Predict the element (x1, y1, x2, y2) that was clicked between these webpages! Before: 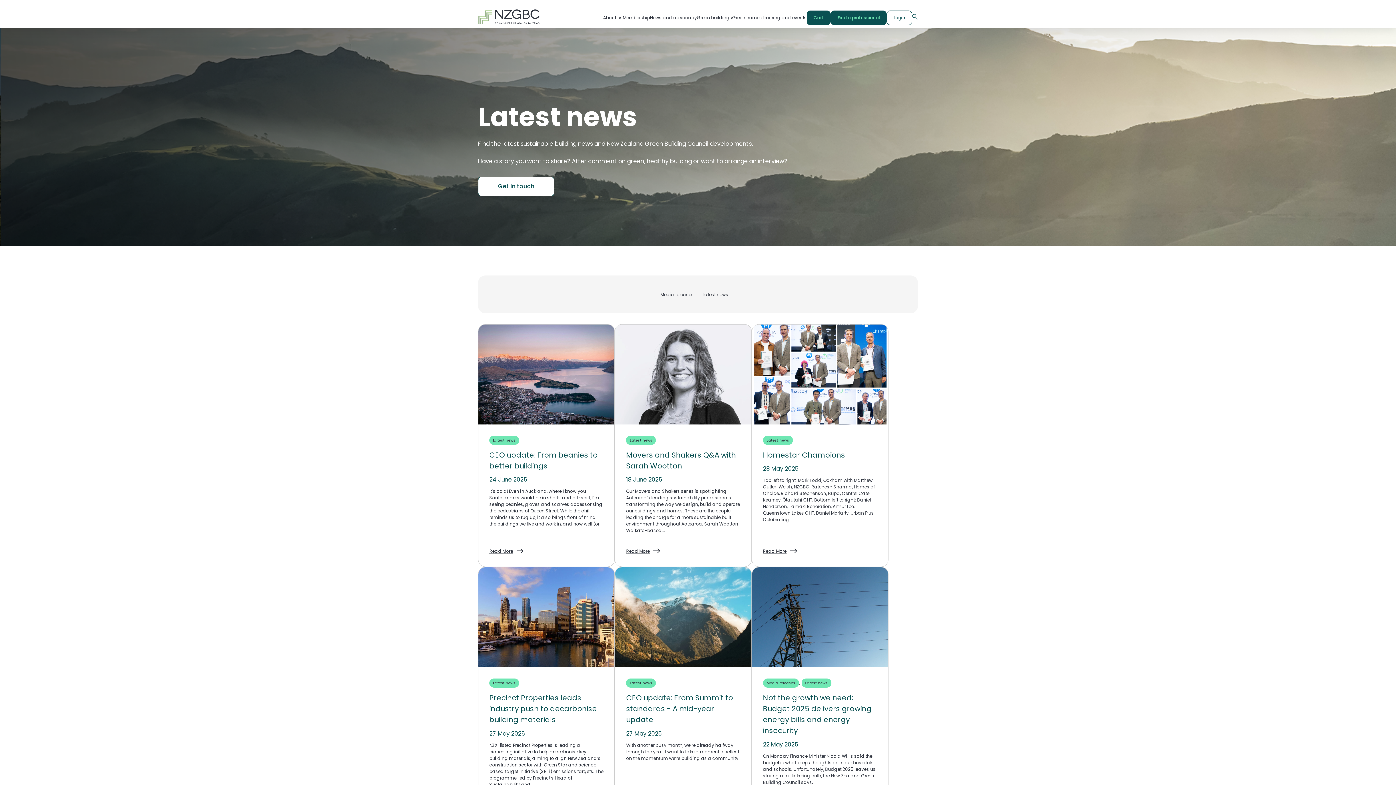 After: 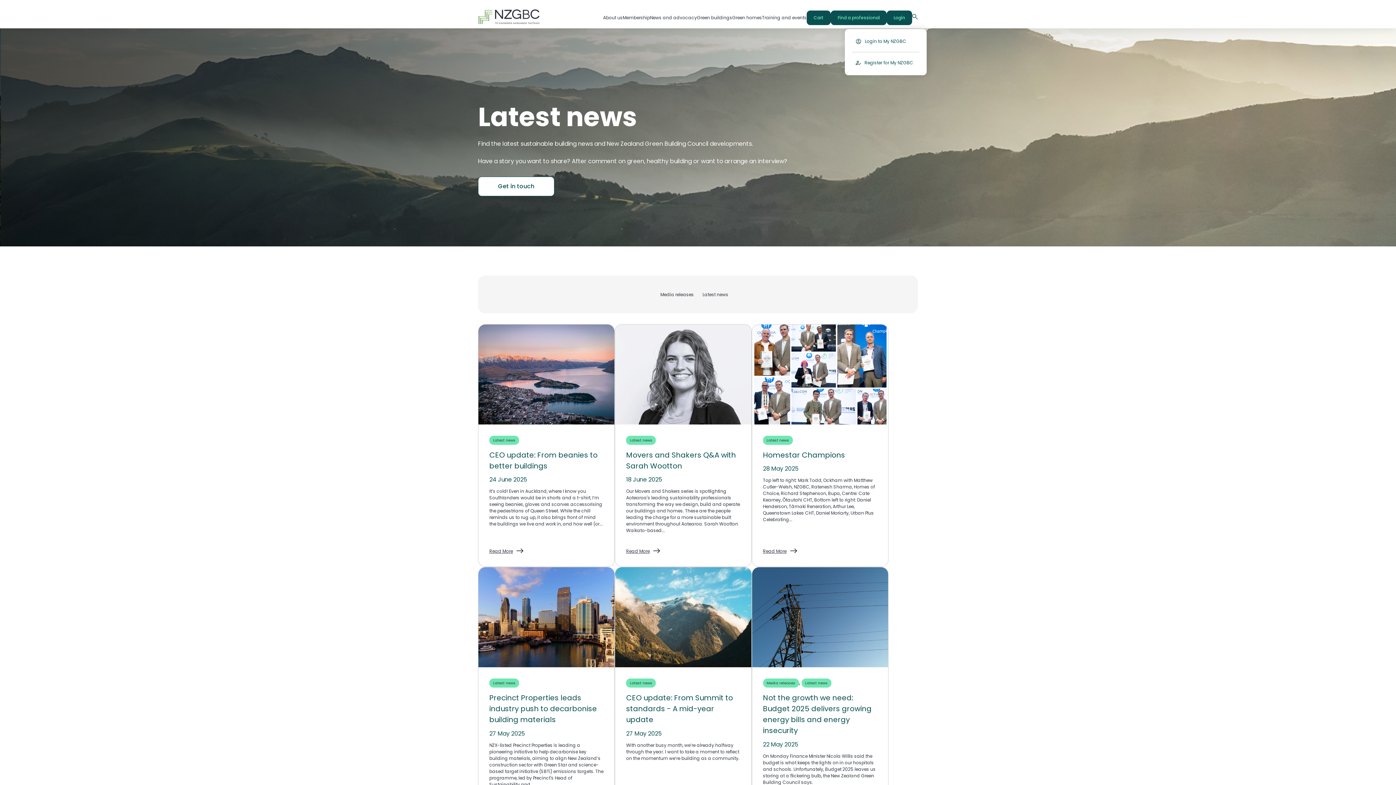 Action: bbox: (886, 10, 912, 25) label: Login